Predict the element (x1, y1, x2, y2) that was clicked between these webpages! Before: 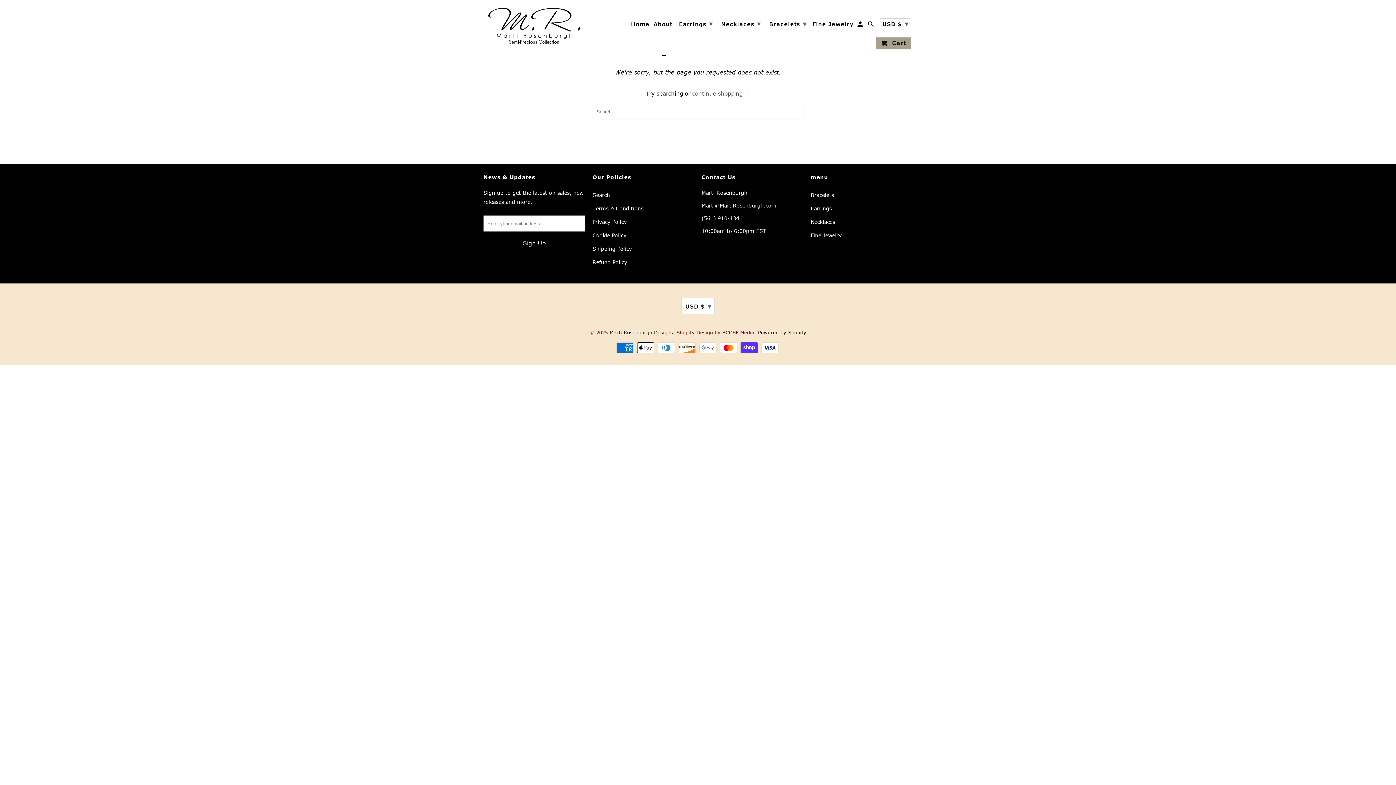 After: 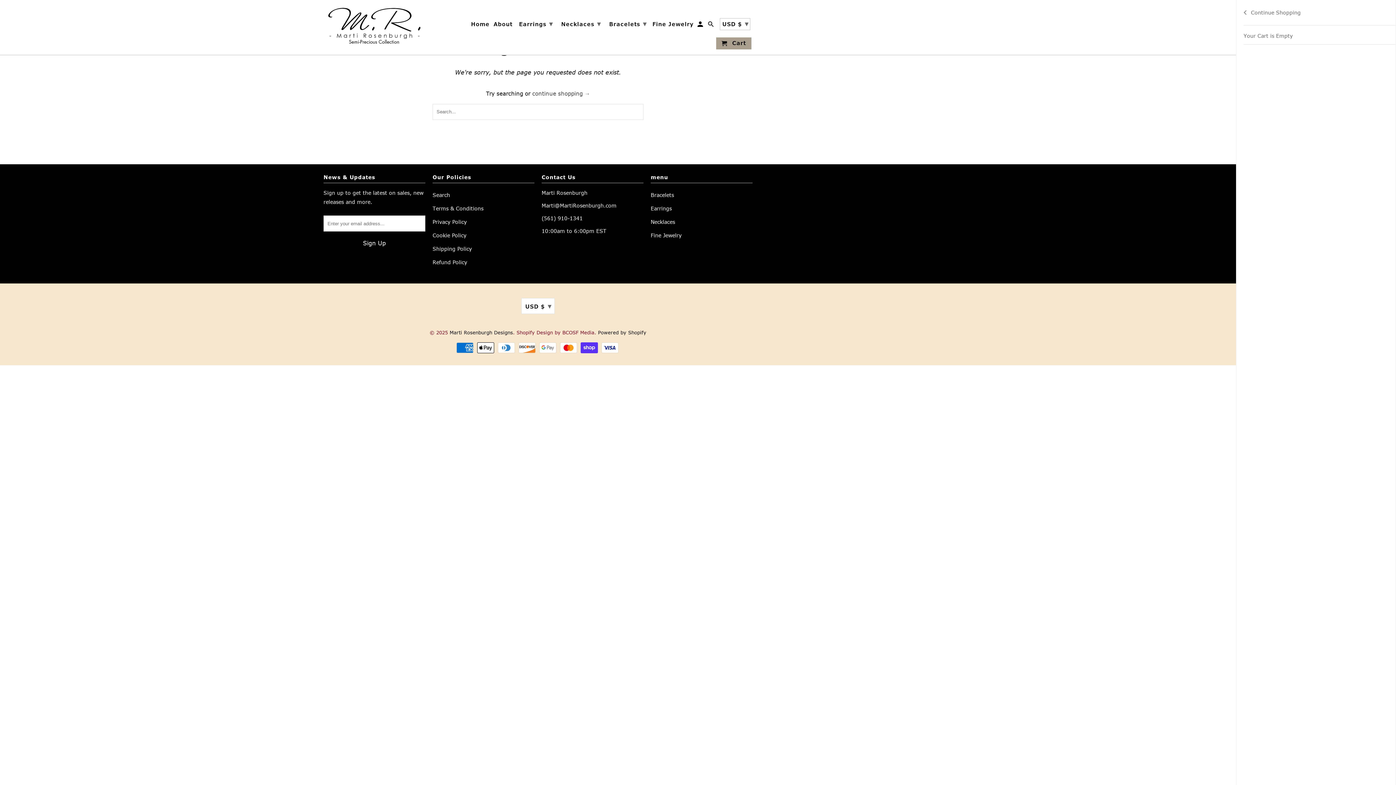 Action: bbox: (876, 37, 911, 49) label:  Cart